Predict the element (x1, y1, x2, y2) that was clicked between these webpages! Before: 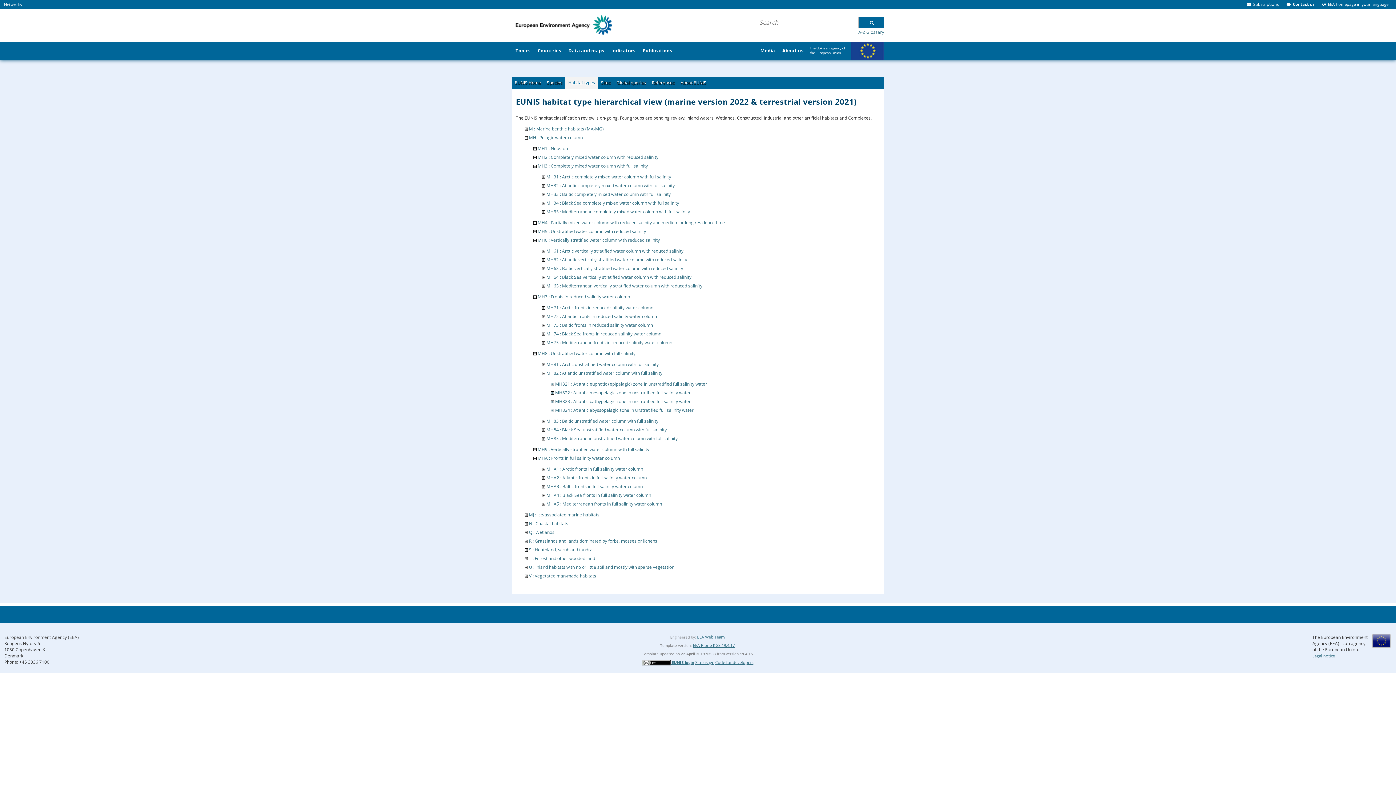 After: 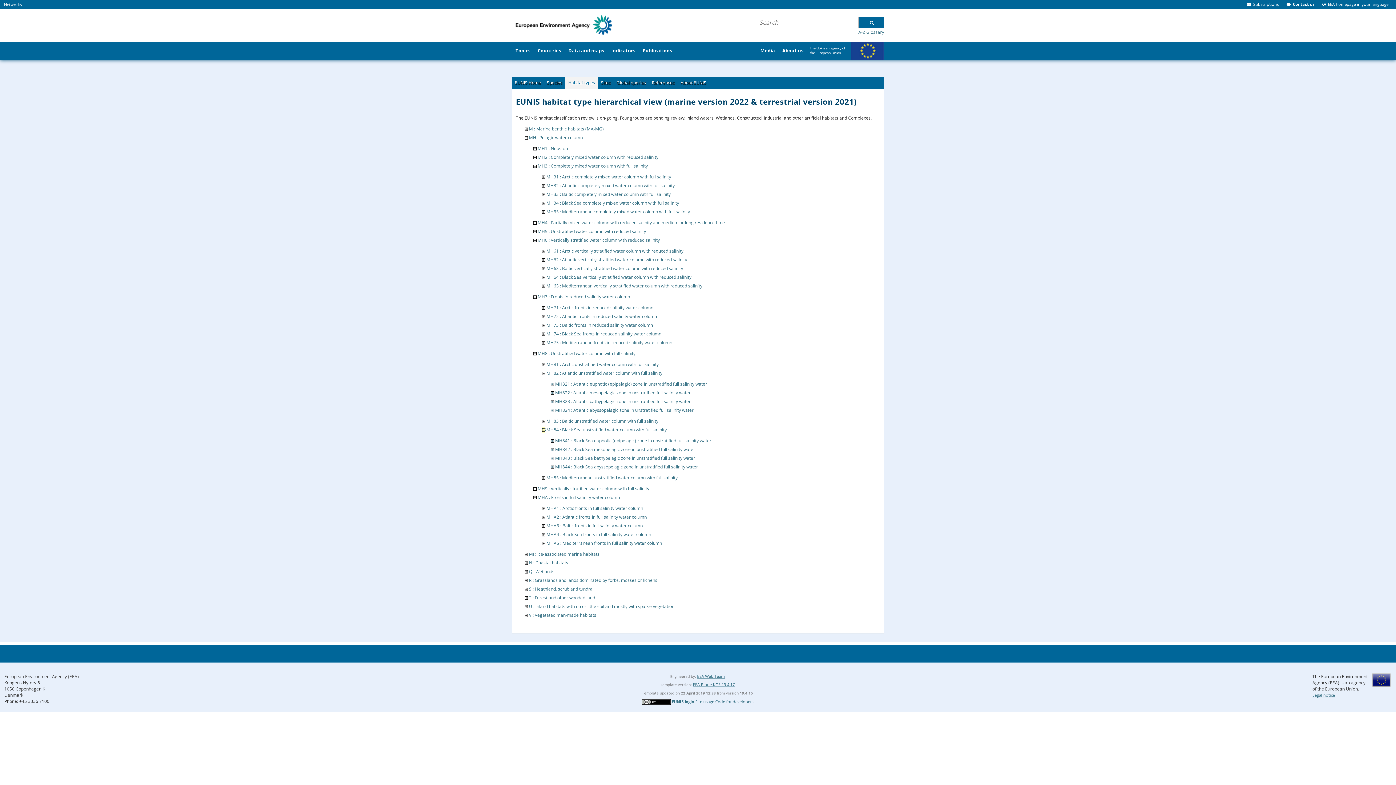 Action: bbox: (542, 426, 545, 432)